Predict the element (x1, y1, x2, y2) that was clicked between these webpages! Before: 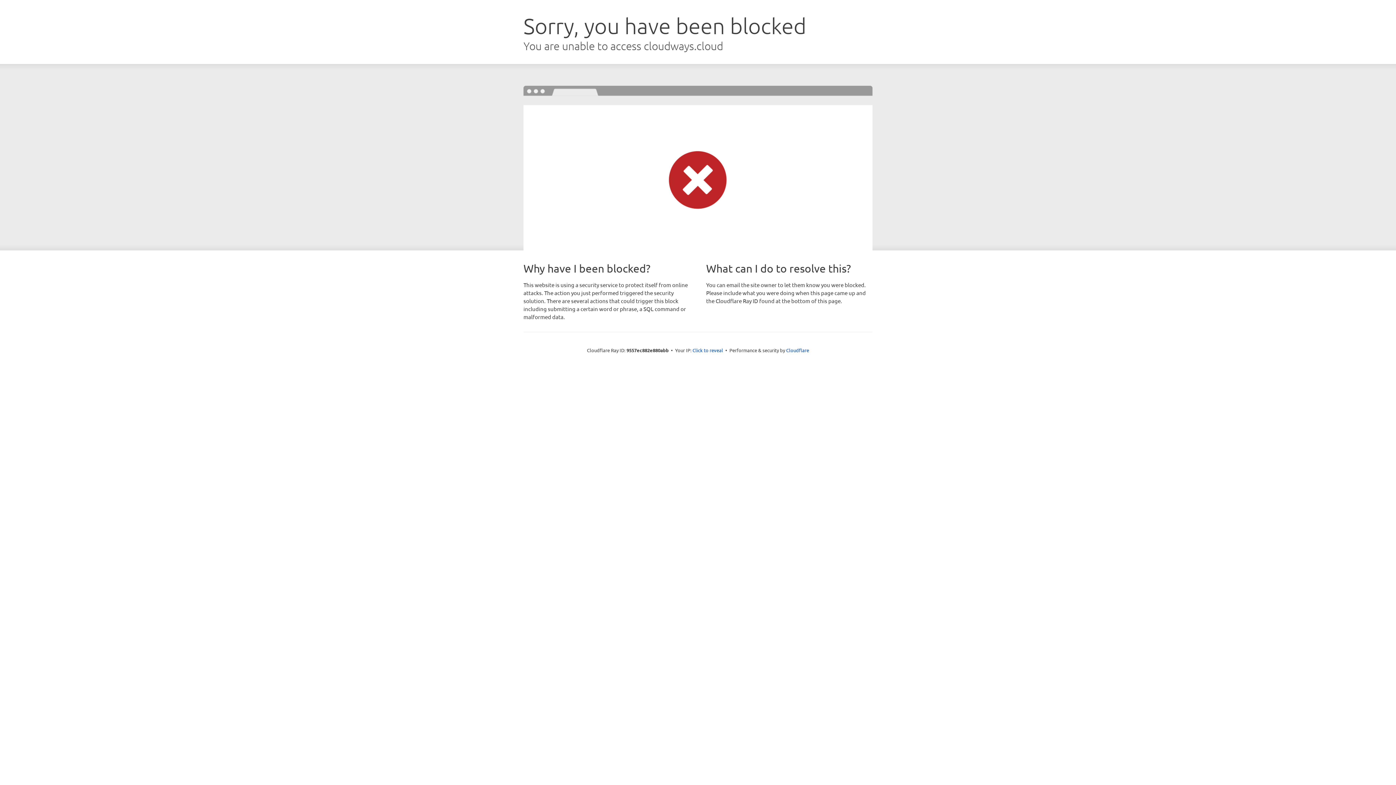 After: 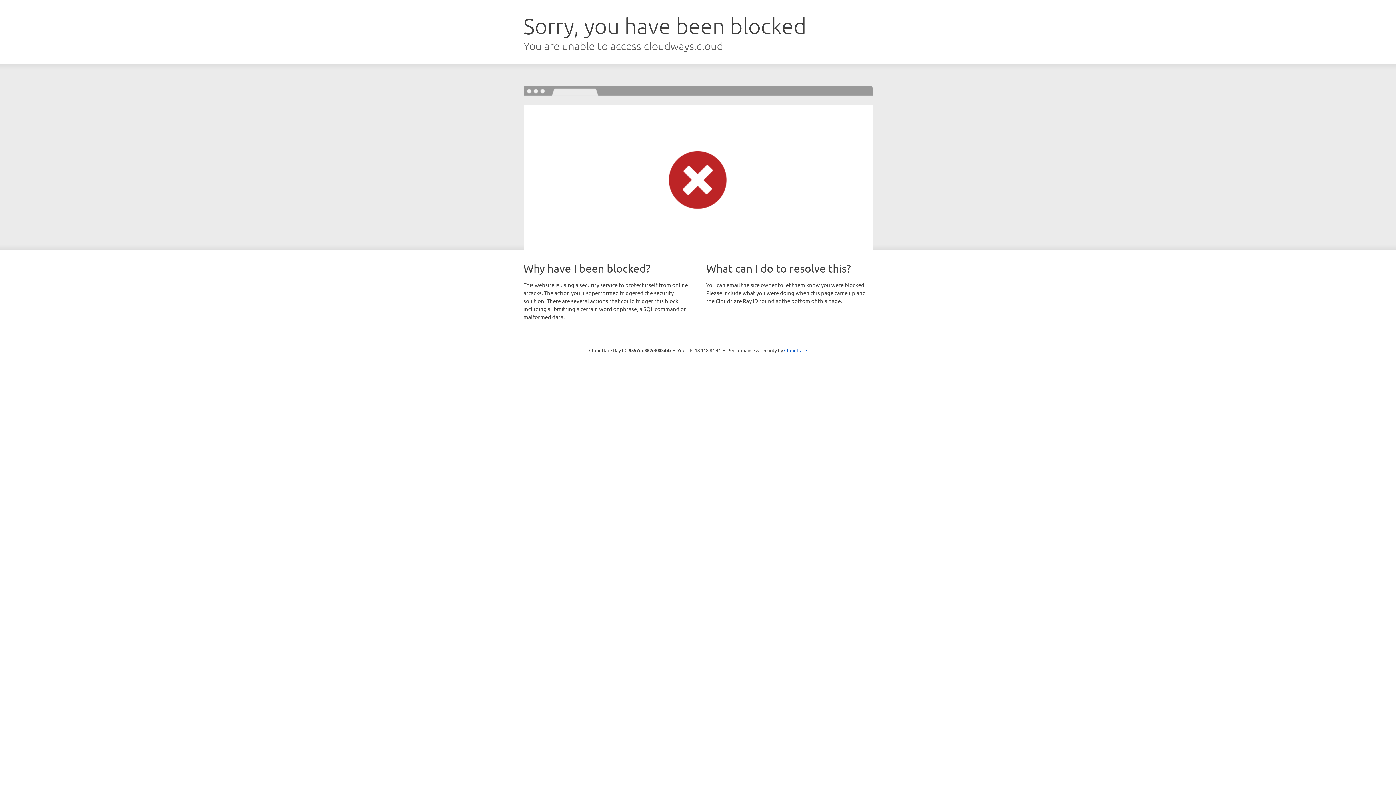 Action: label: Click to reveal bbox: (692, 346, 723, 353)